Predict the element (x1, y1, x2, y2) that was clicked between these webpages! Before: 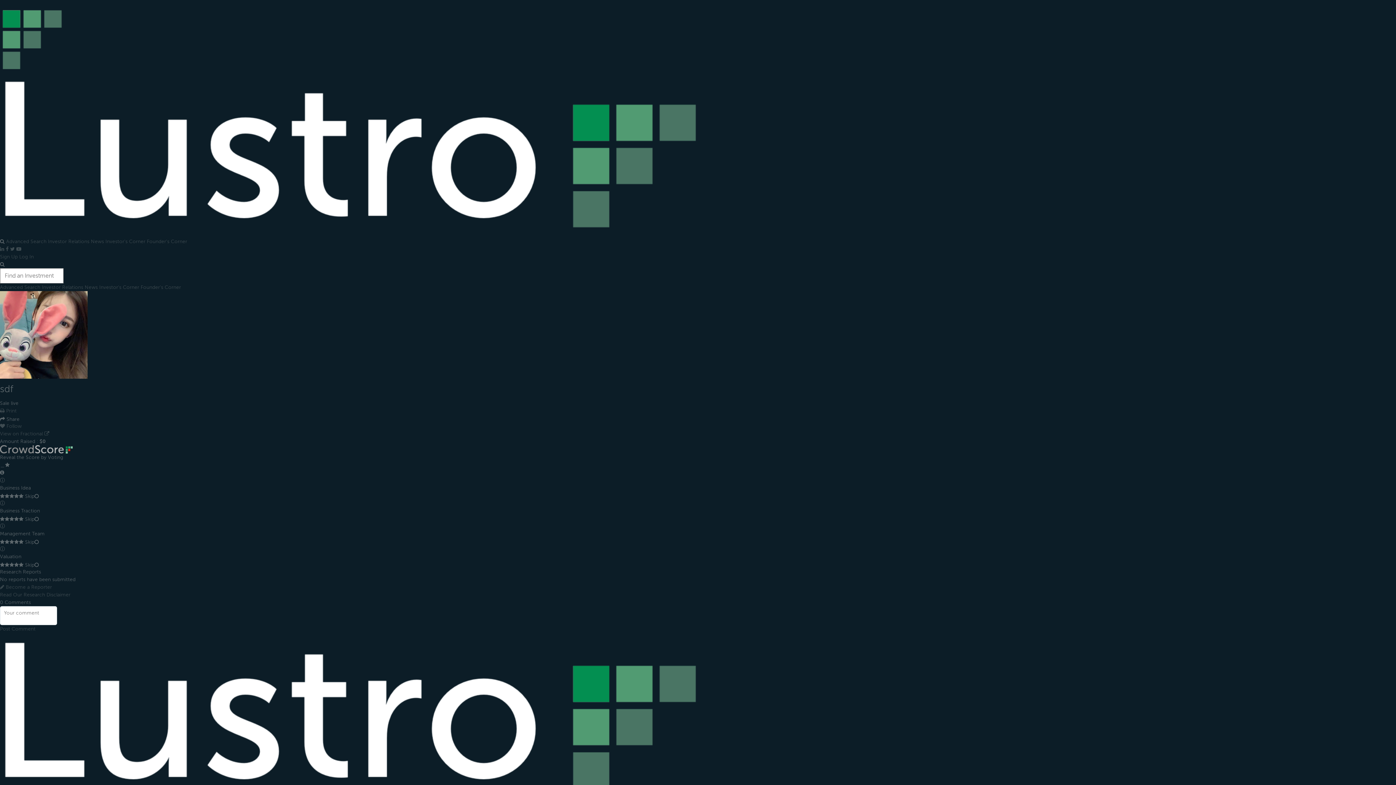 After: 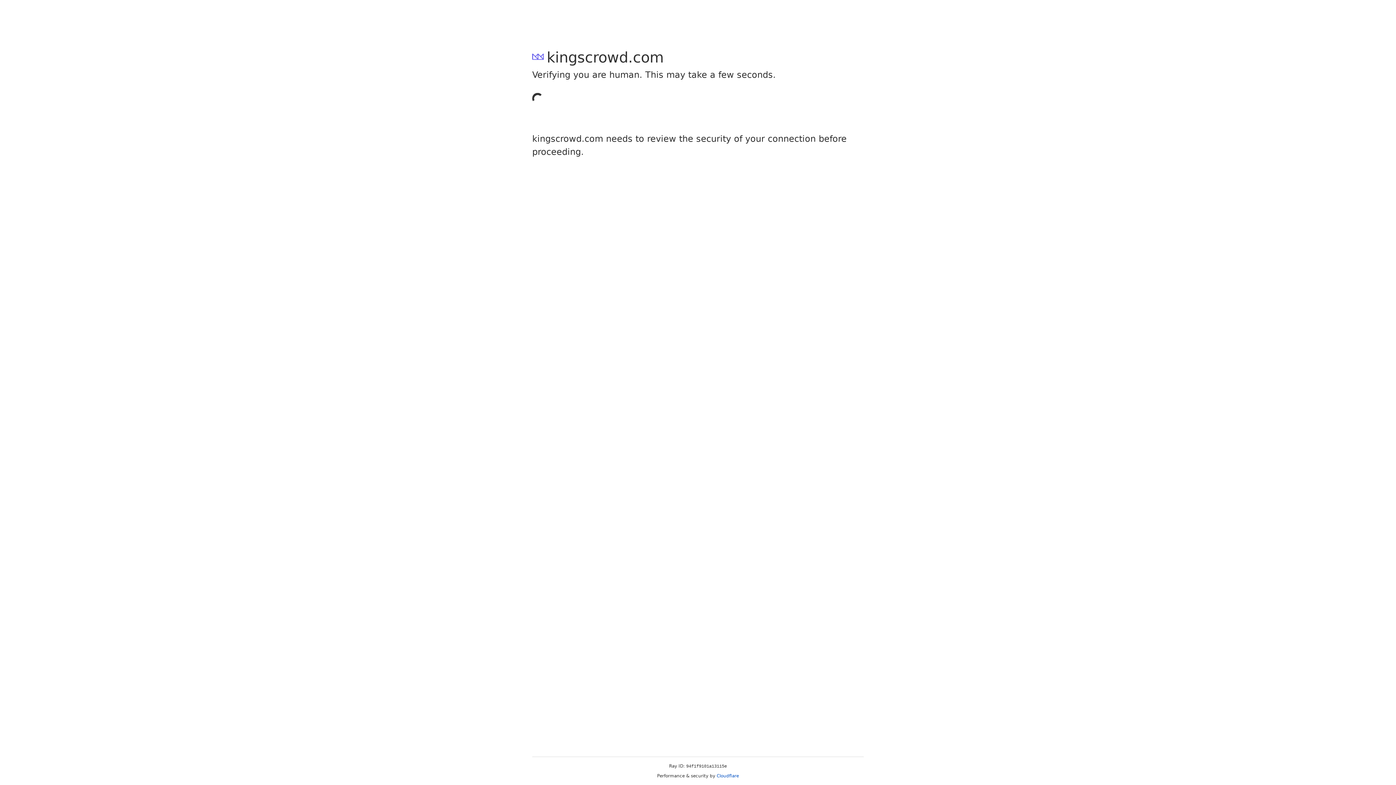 Action: label: Founder's Corner bbox: (146, 238, 187, 244)